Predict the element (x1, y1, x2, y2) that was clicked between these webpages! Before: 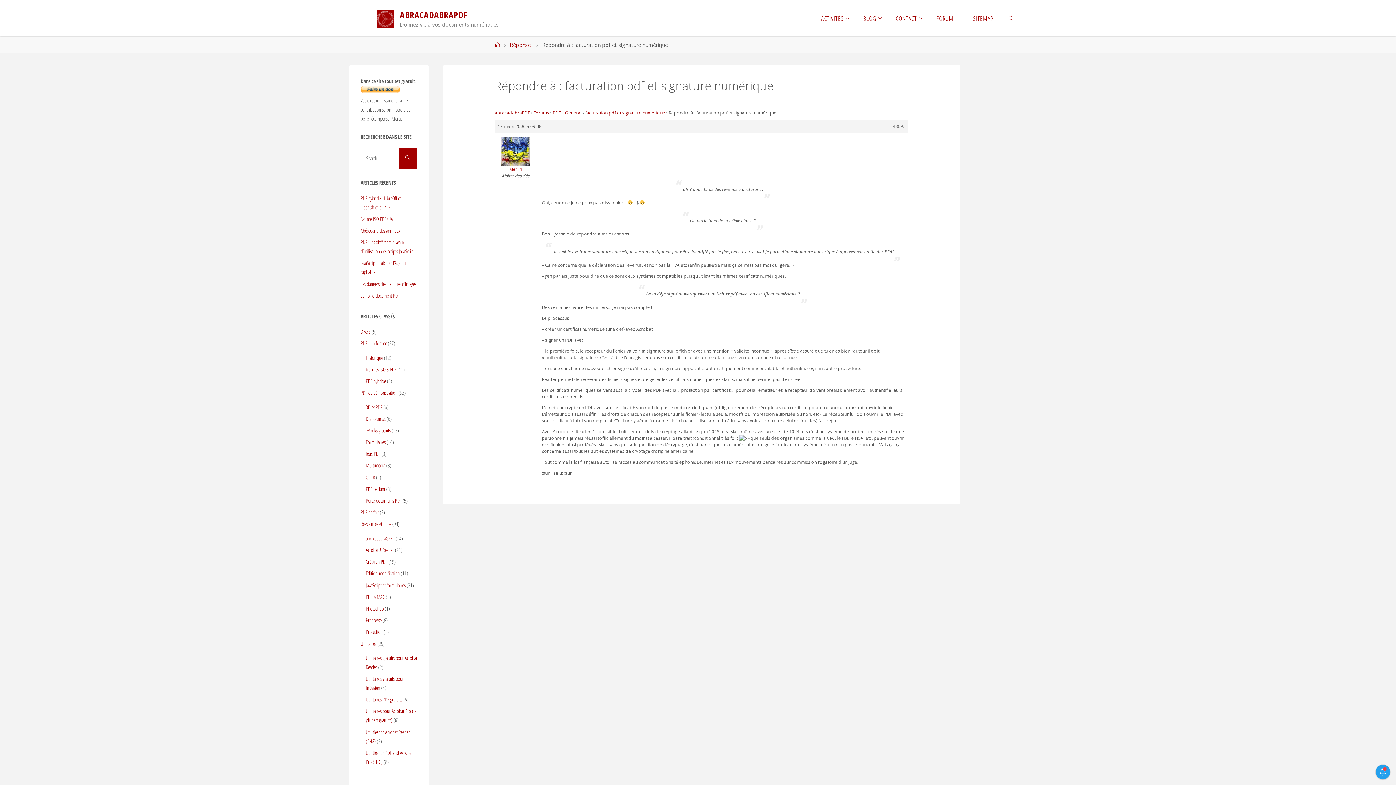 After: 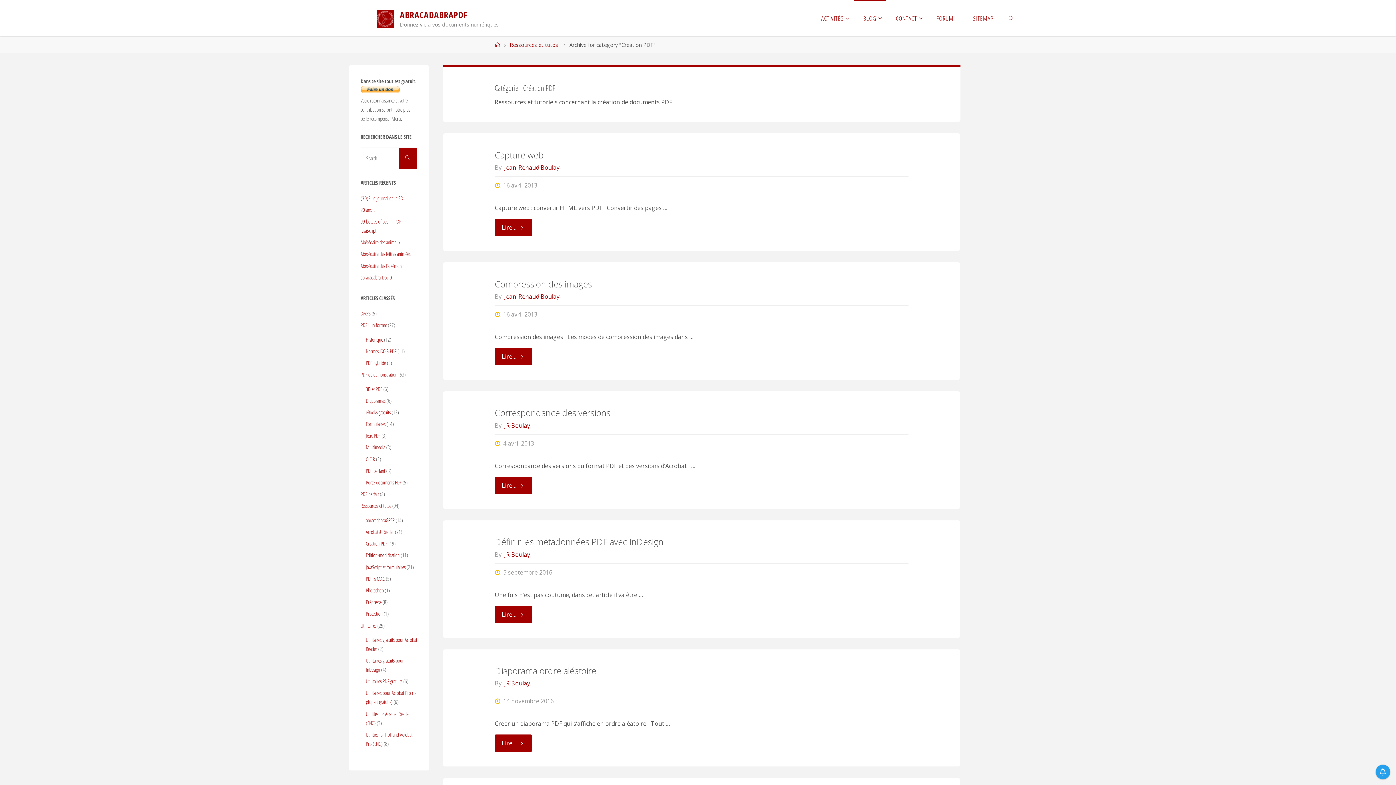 Action: bbox: (365, 558, 387, 565) label: Création PDF